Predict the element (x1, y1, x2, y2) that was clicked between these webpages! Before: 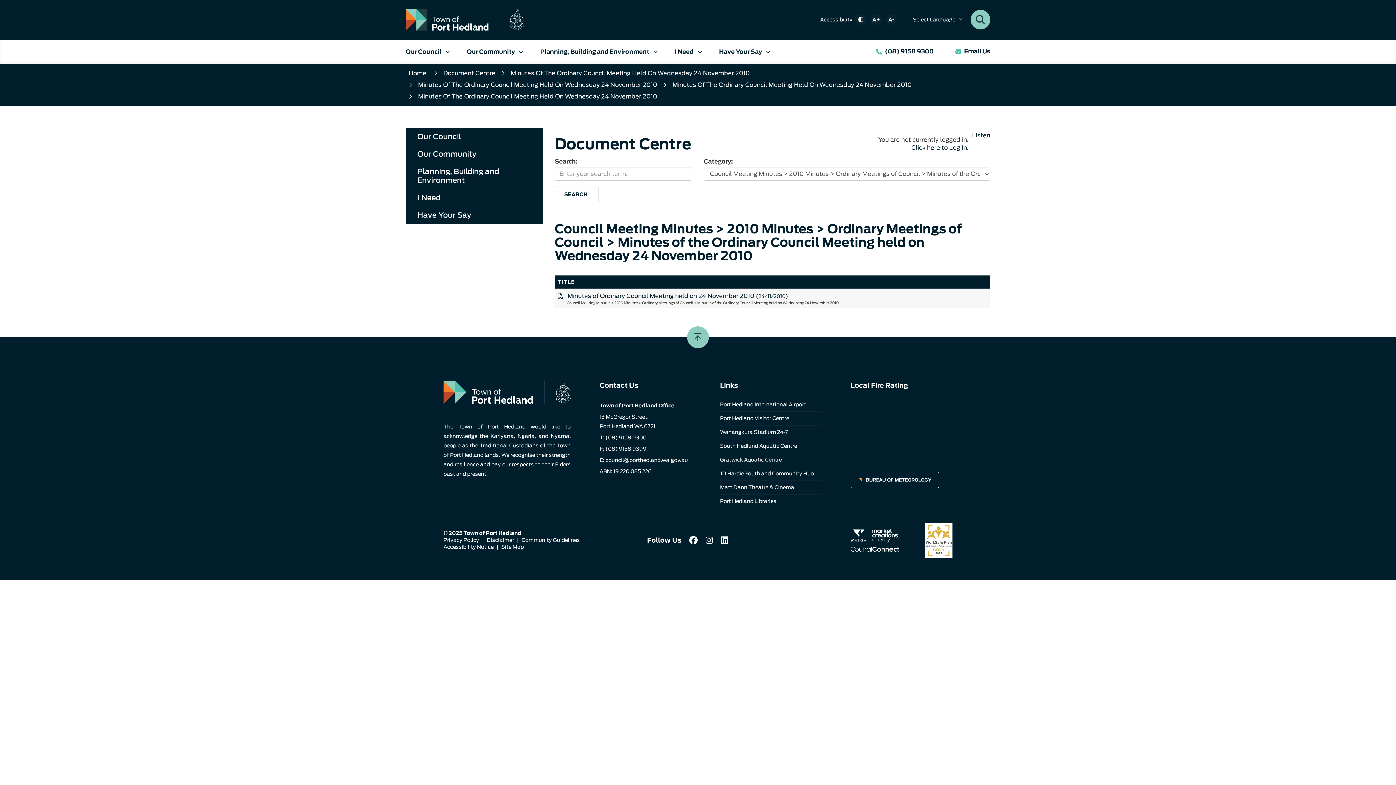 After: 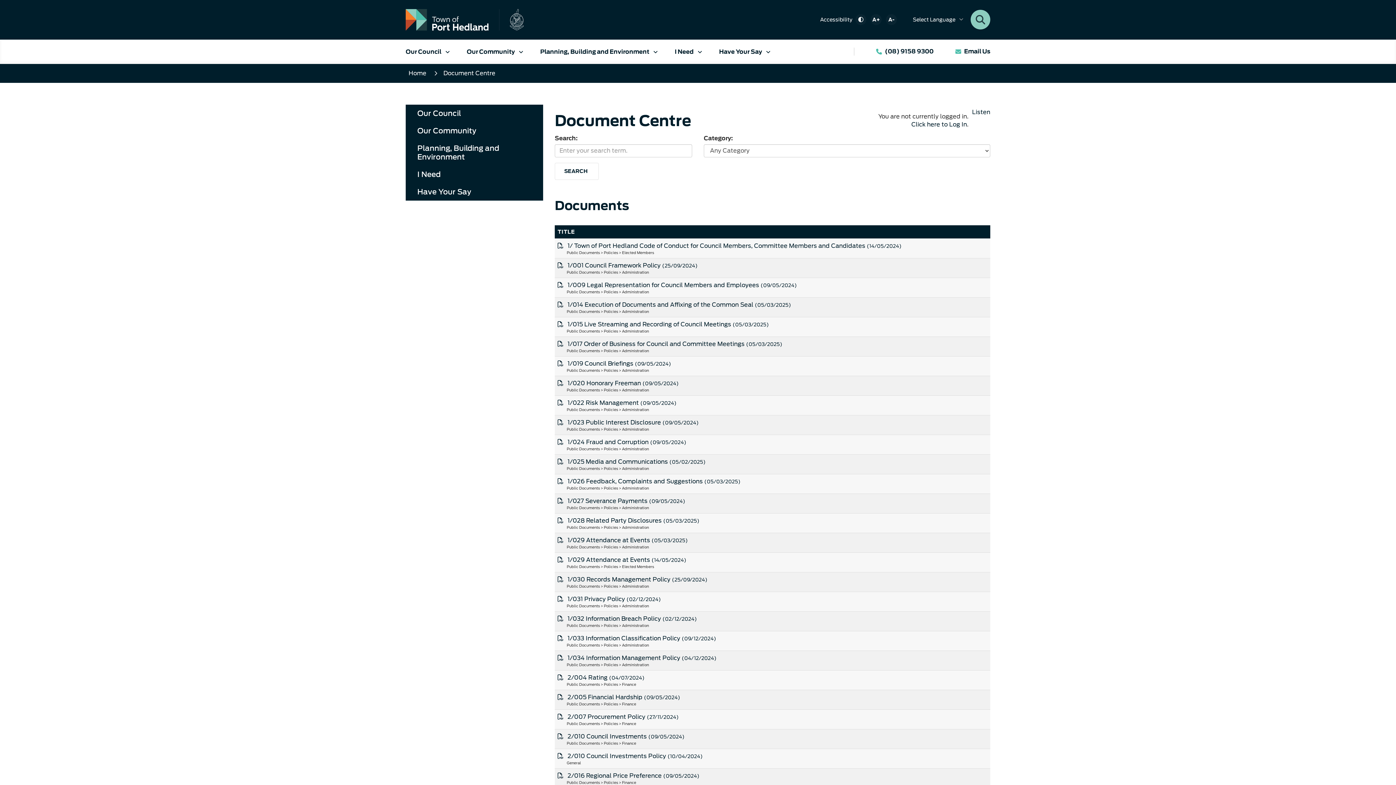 Action: bbox: (440, 67, 498, 79) label: Breadcrumbs - Document Centre